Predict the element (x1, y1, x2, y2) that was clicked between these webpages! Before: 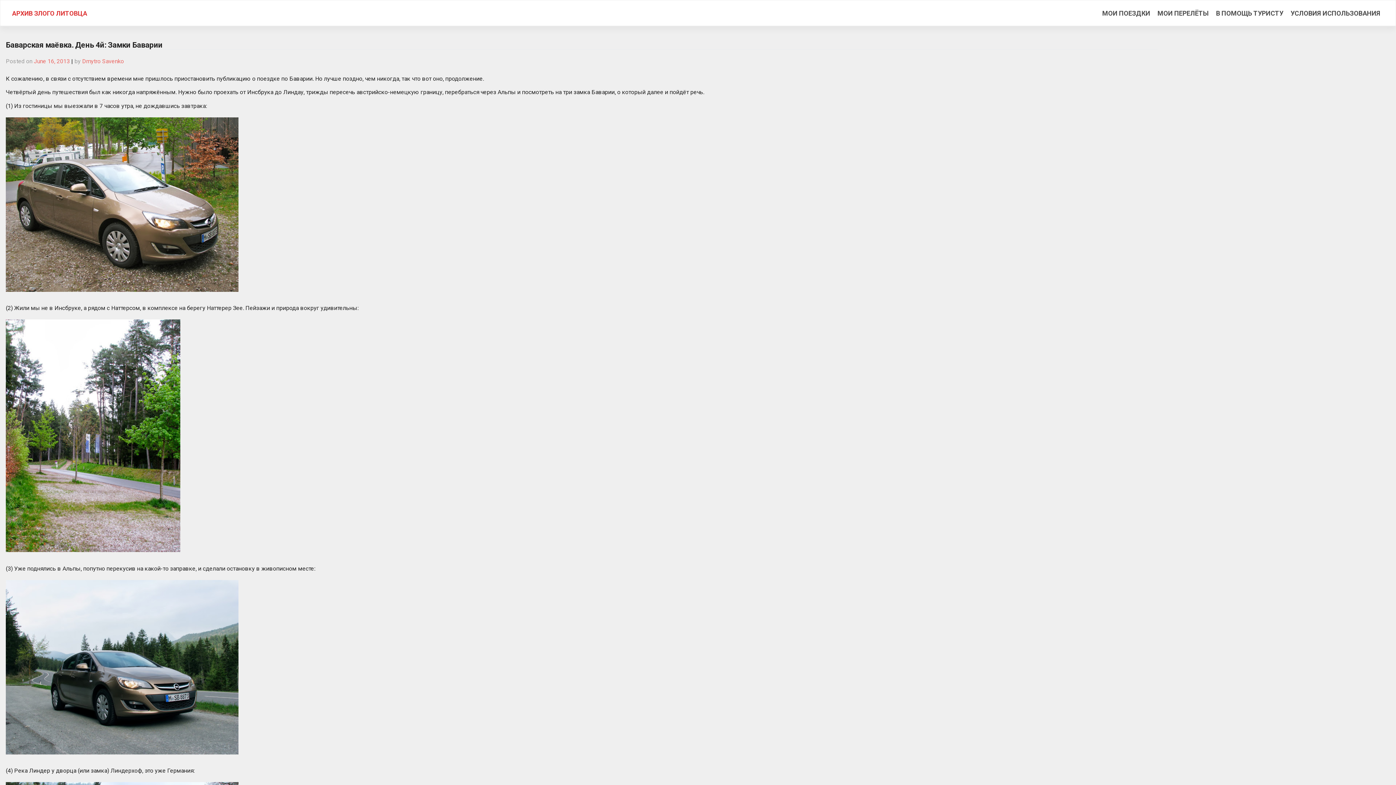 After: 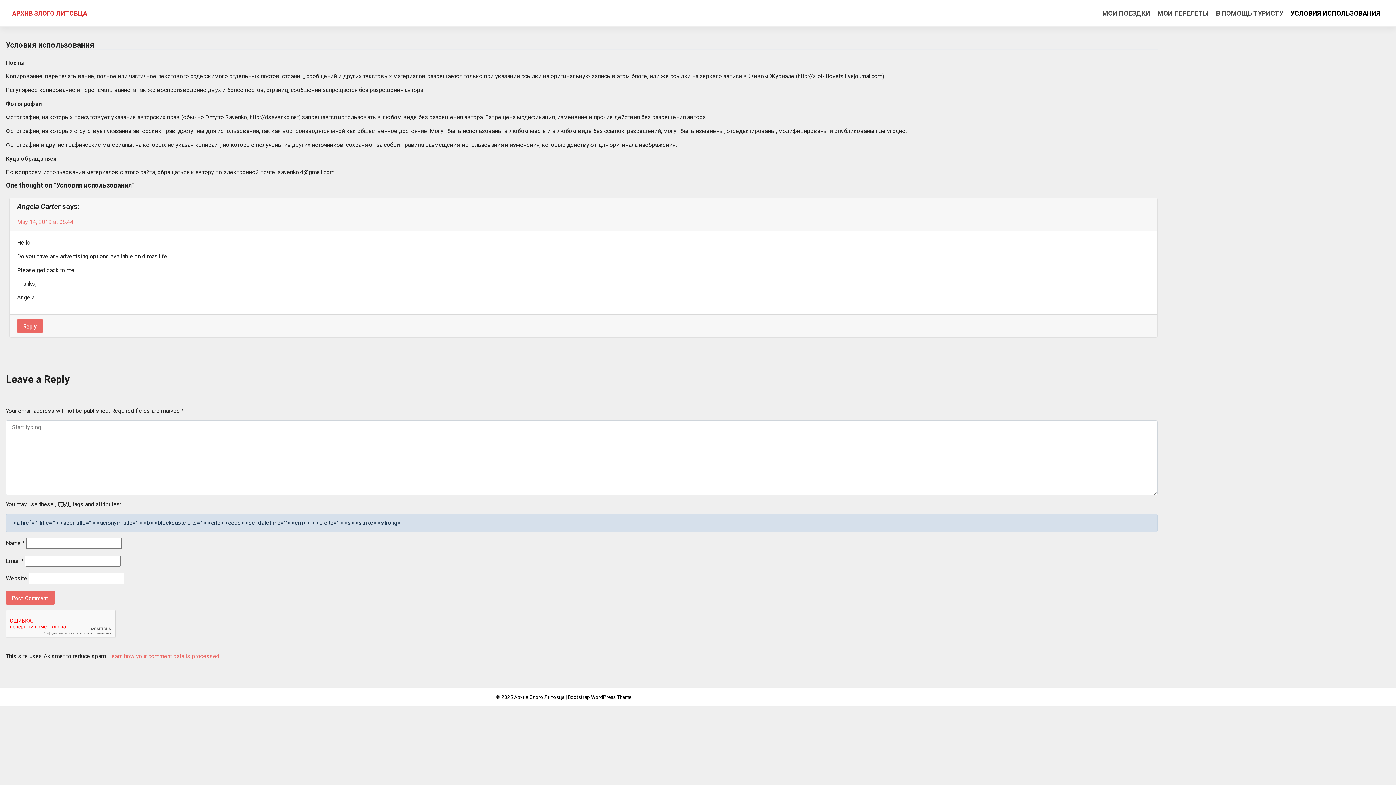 Action: label: УСЛОВИЯ ИСПОЛЬЗОВАНИЯ bbox: (1287, 4, 1384, 21)